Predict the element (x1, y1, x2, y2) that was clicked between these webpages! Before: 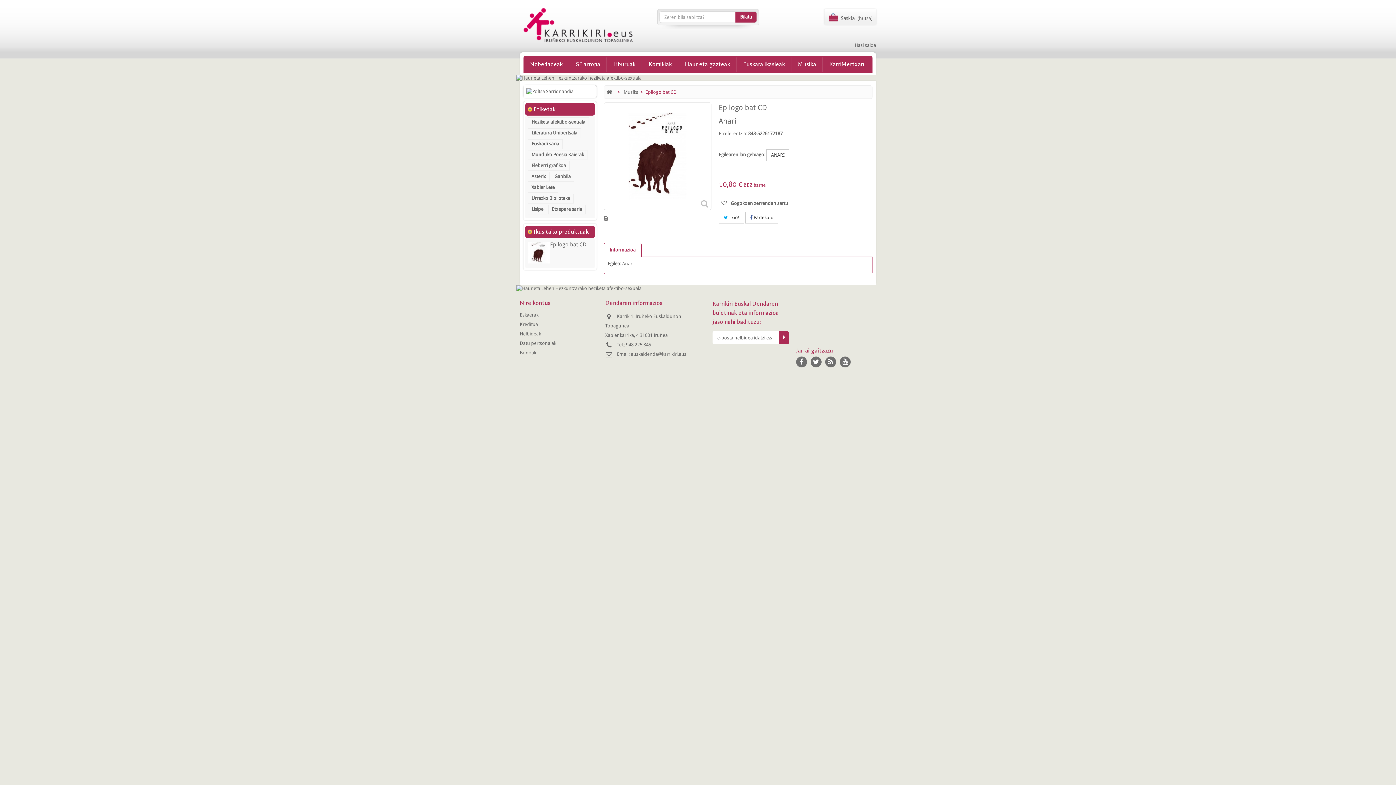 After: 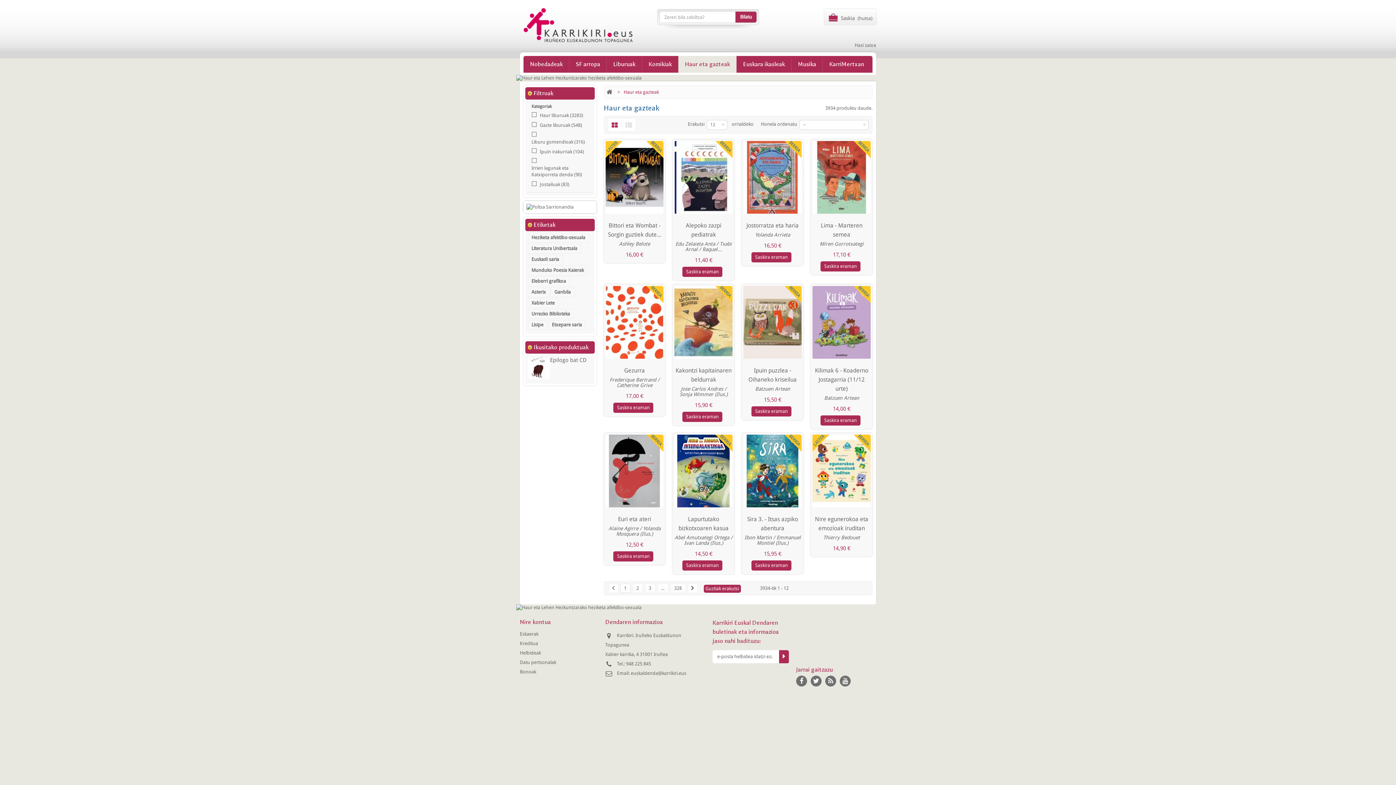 Action: label: Haur eta gazteak bbox: (678, 56, 736, 72)